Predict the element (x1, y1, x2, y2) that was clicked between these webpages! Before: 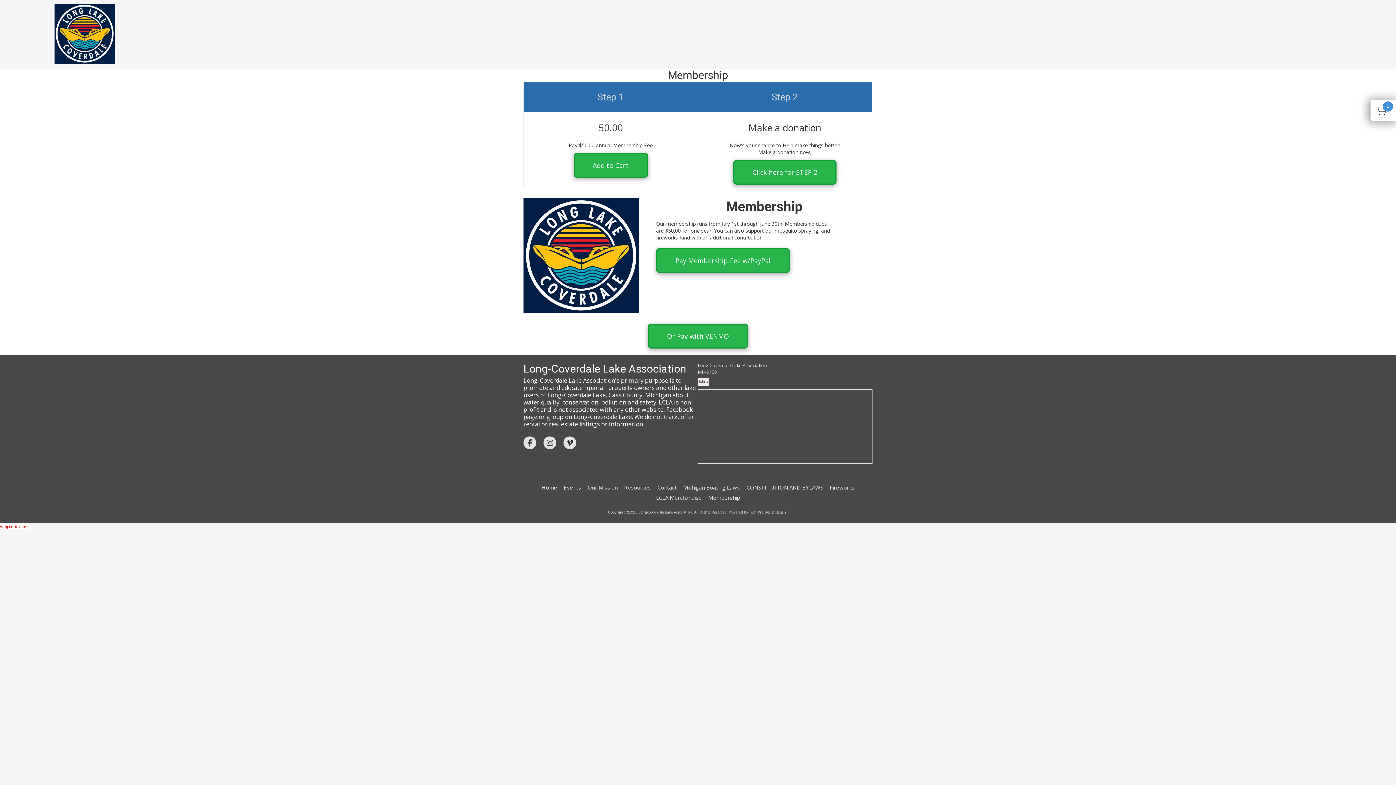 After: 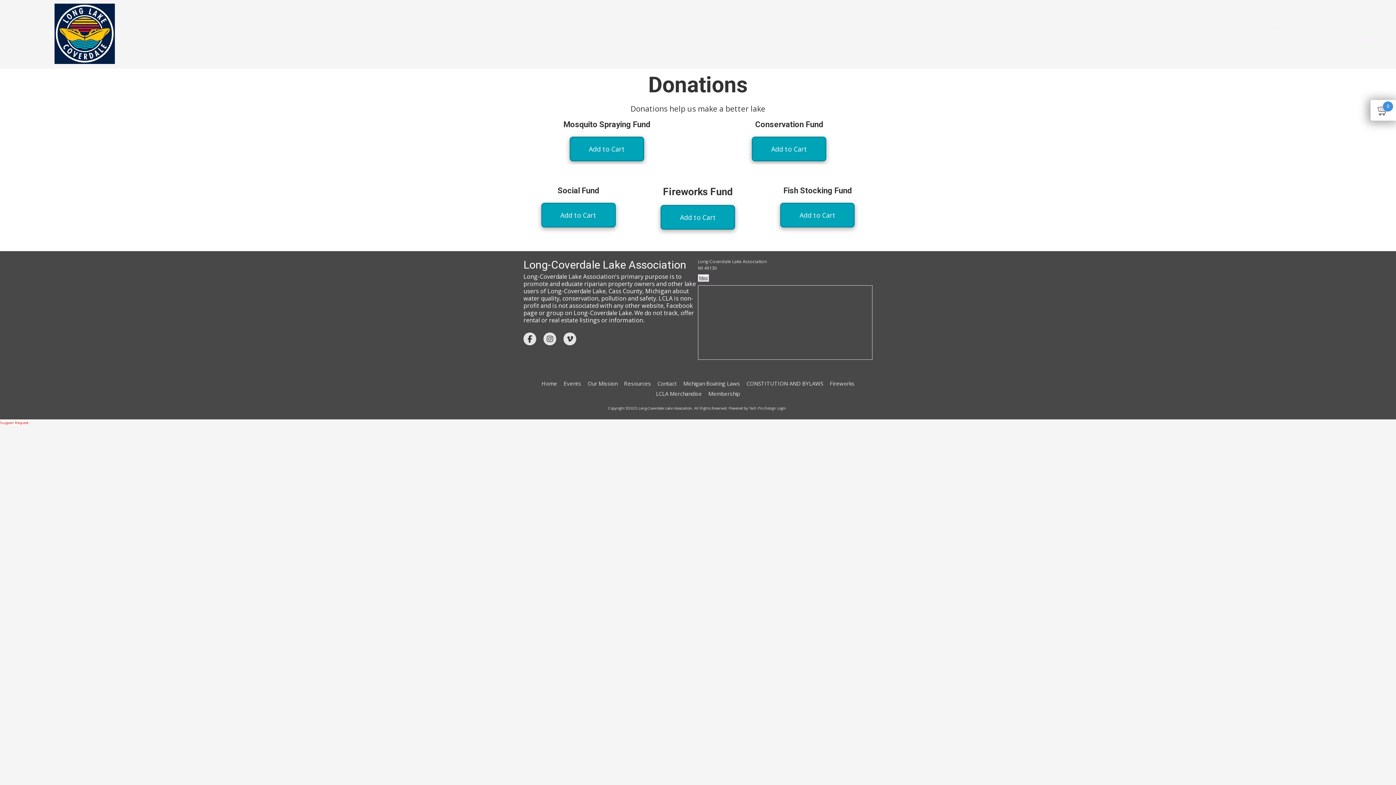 Action: label: Click here for STEP 2 bbox: (733, 160, 836, 184)